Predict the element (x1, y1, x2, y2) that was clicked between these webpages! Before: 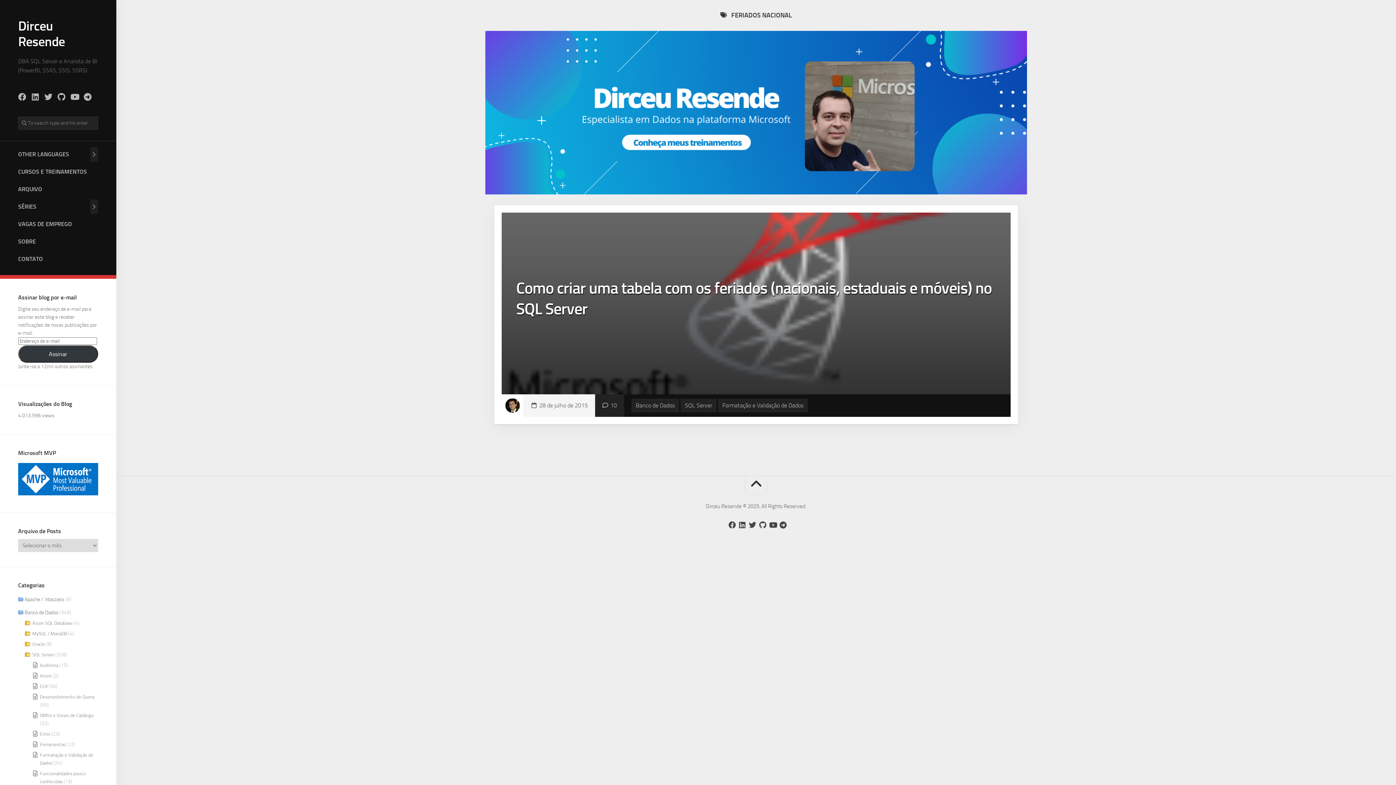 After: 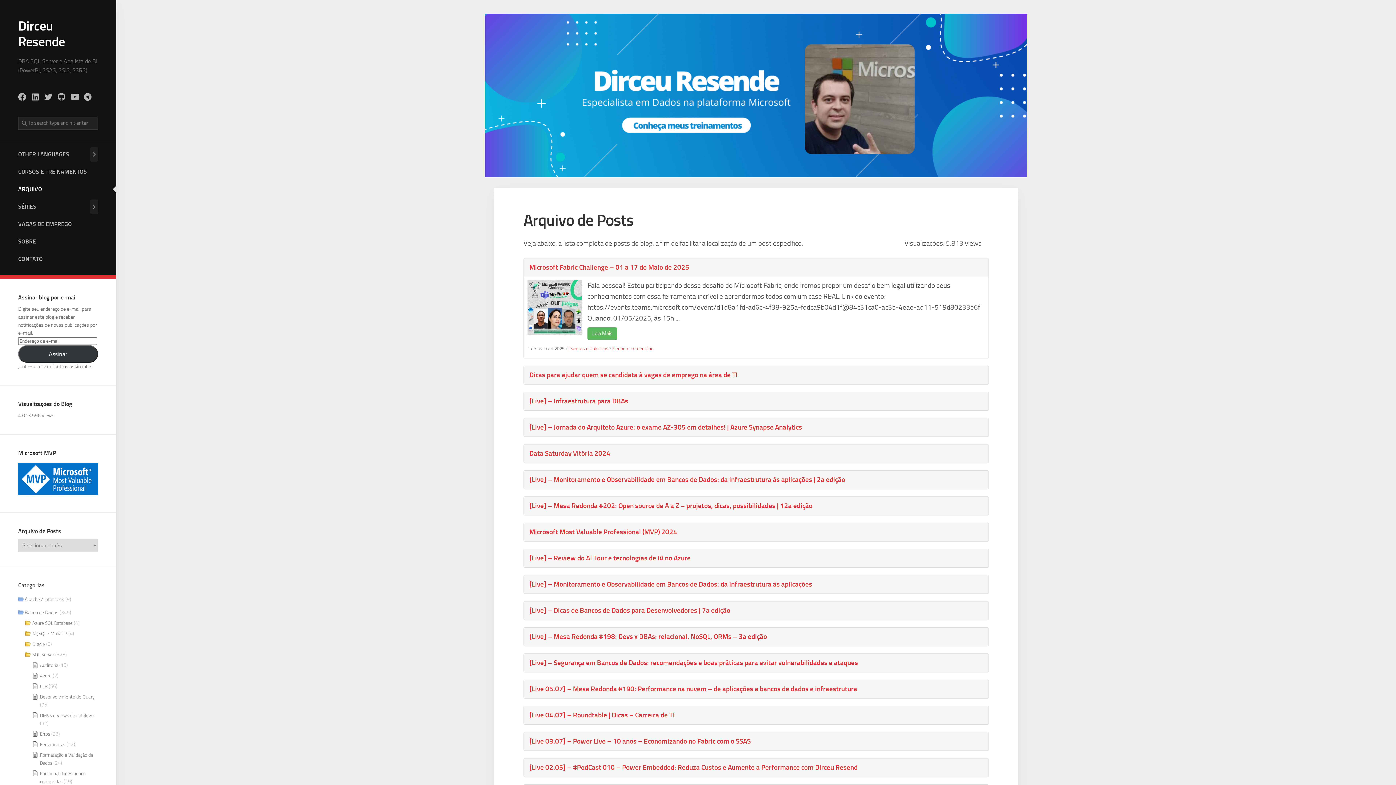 Action: bbox: (18, 182, 98, 196) label: ARQUIVO